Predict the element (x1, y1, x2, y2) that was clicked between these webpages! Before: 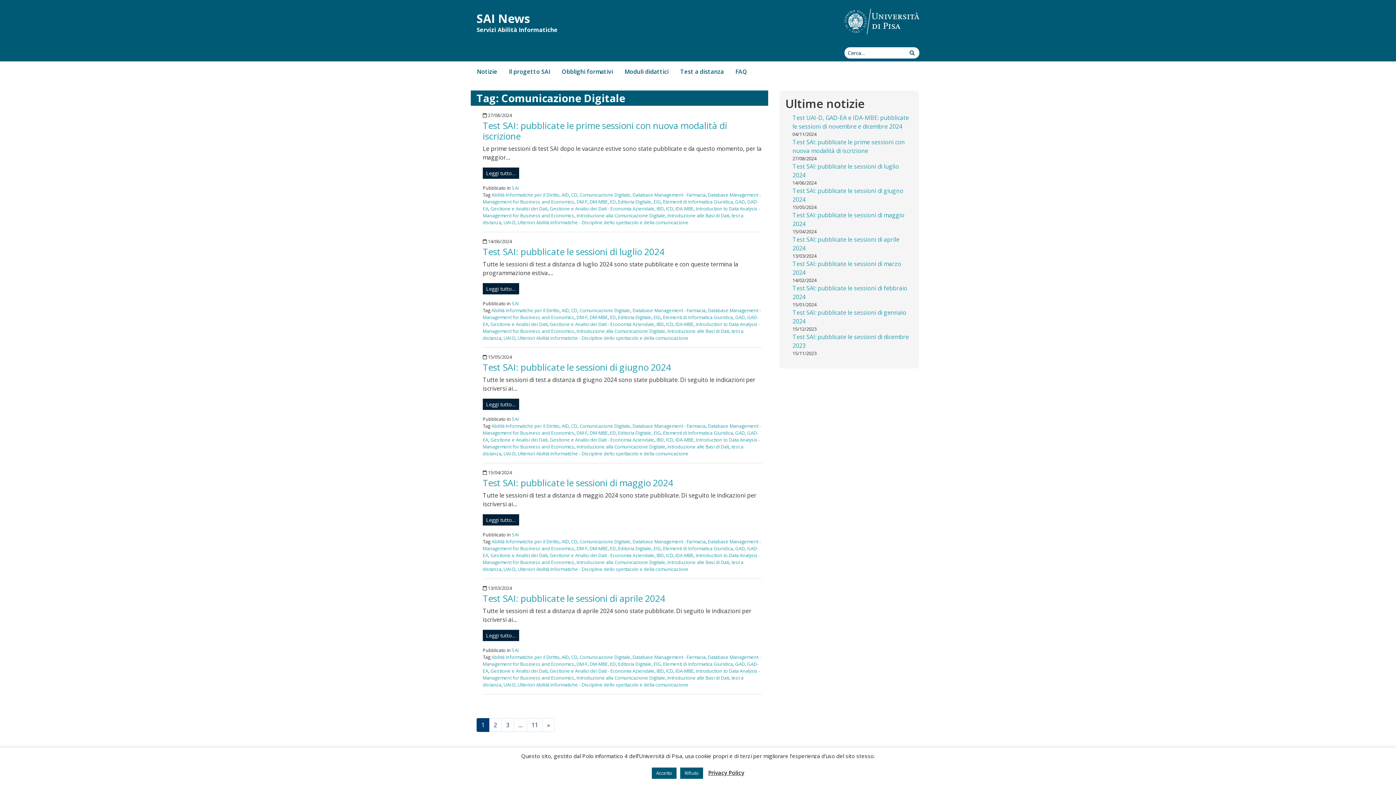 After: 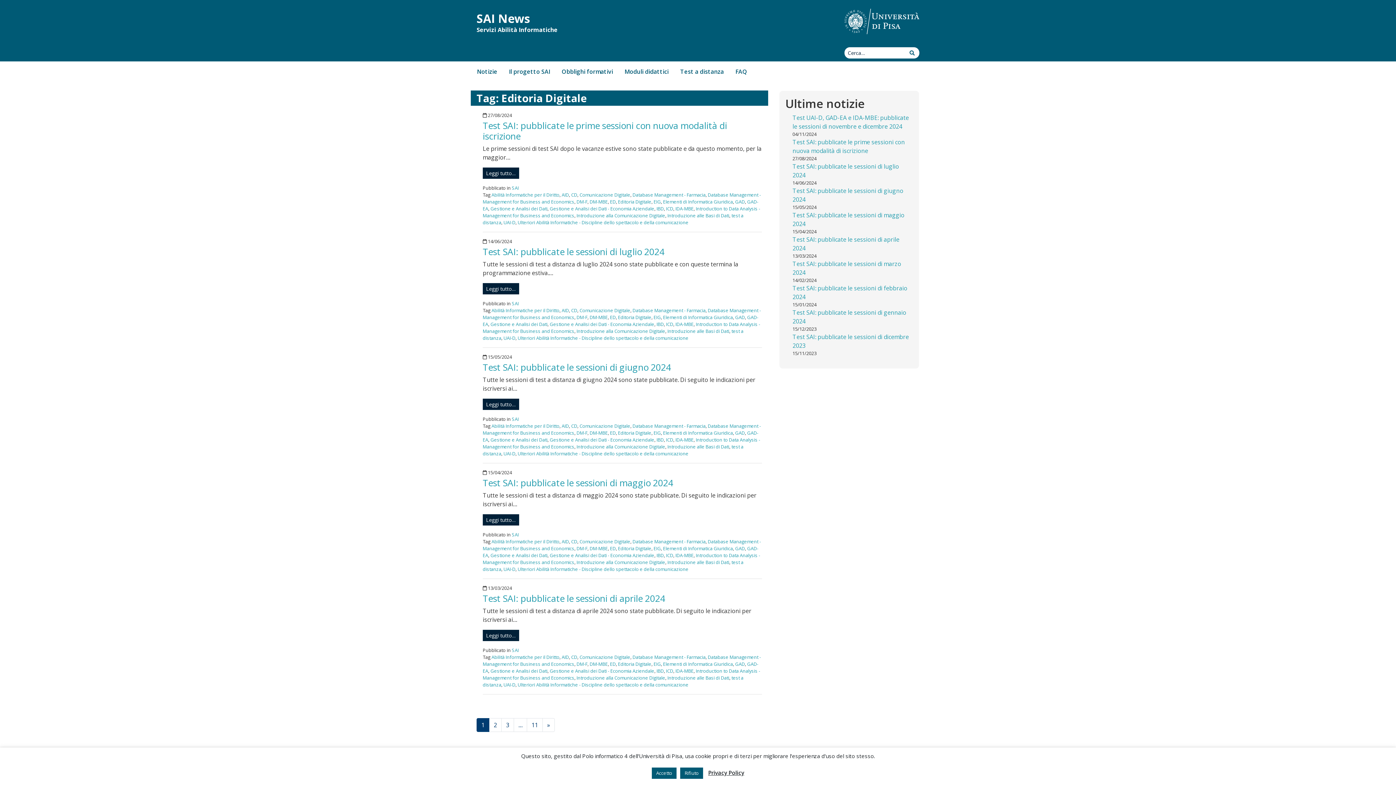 Action: bbox: (618, 314, 651, 320) label: Editoria Digitale